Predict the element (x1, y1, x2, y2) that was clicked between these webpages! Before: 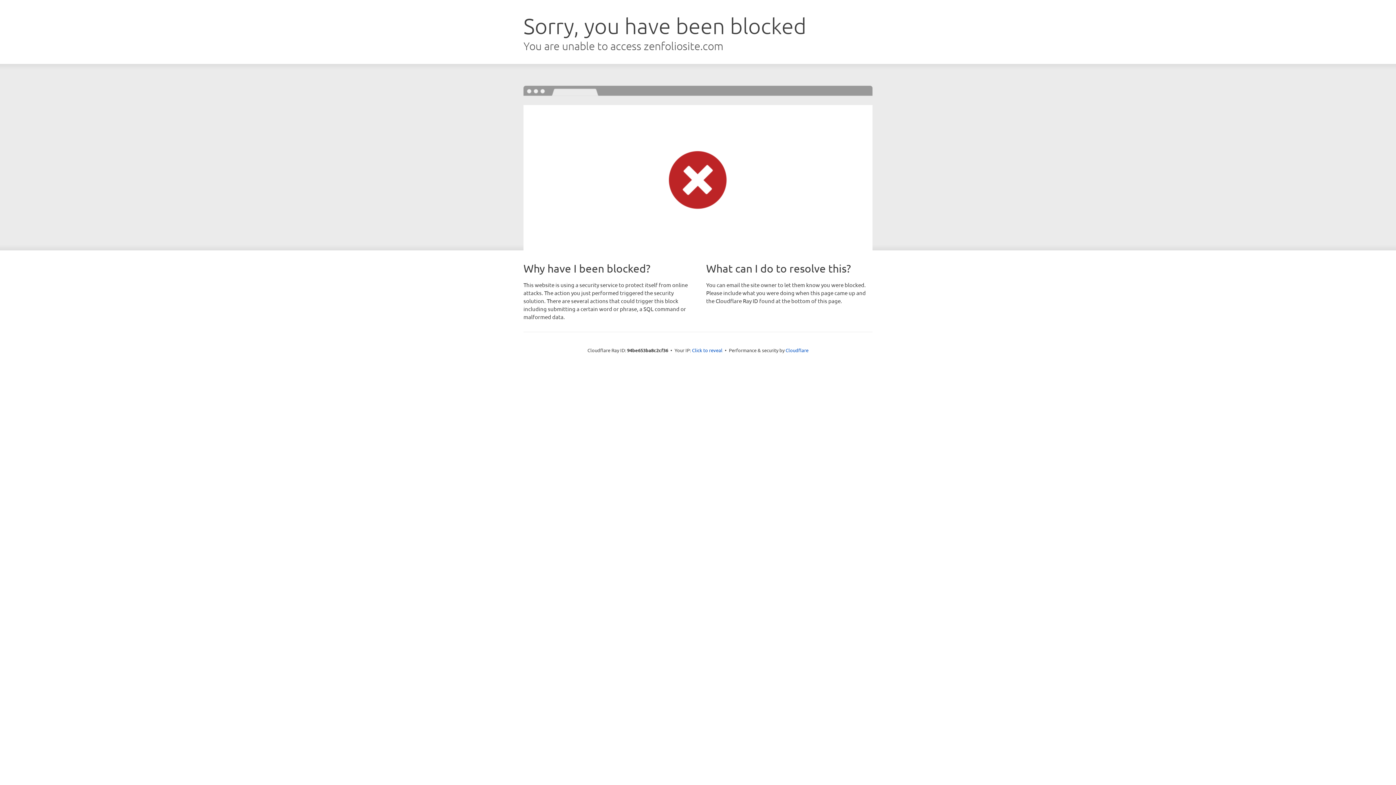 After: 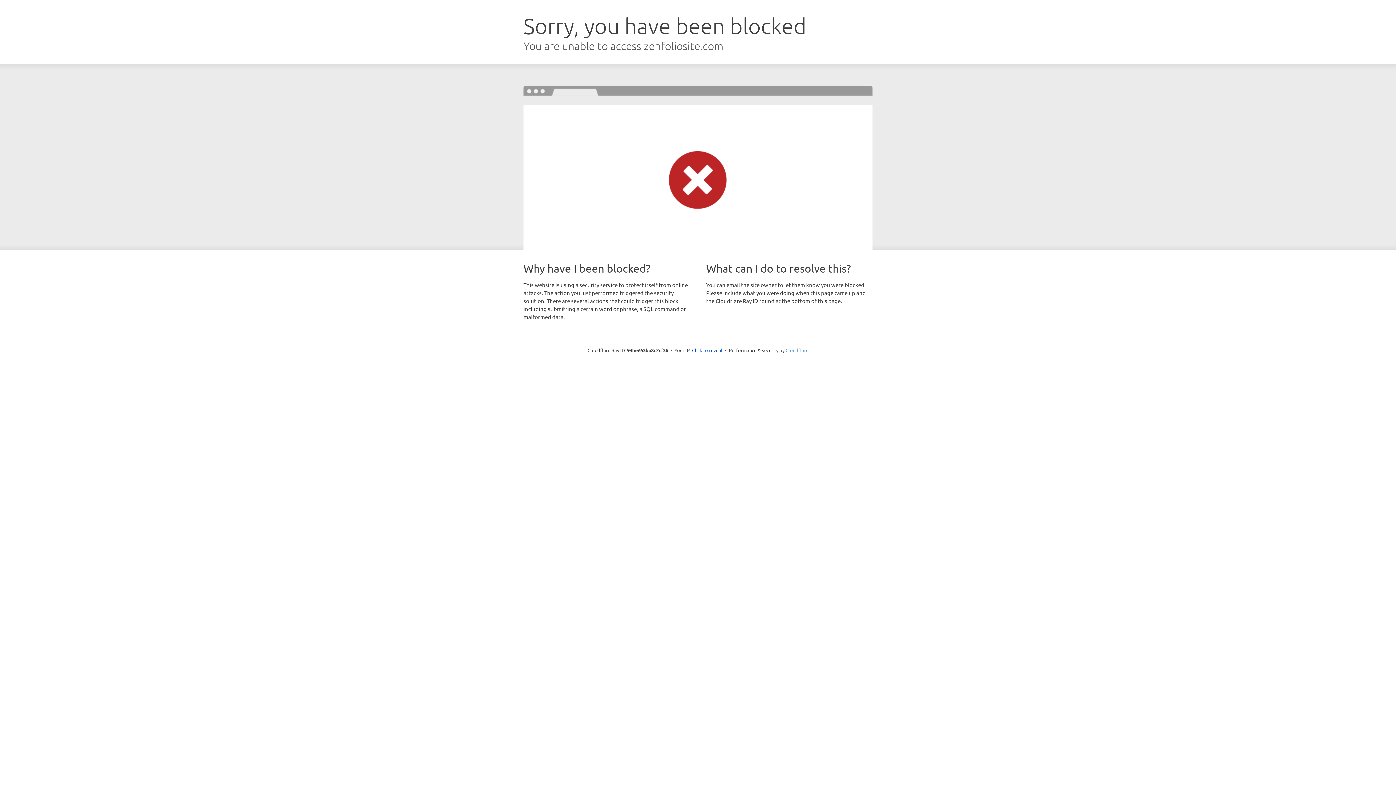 Action: label: Cloudflare bbox: (785, 347, 808, 353)